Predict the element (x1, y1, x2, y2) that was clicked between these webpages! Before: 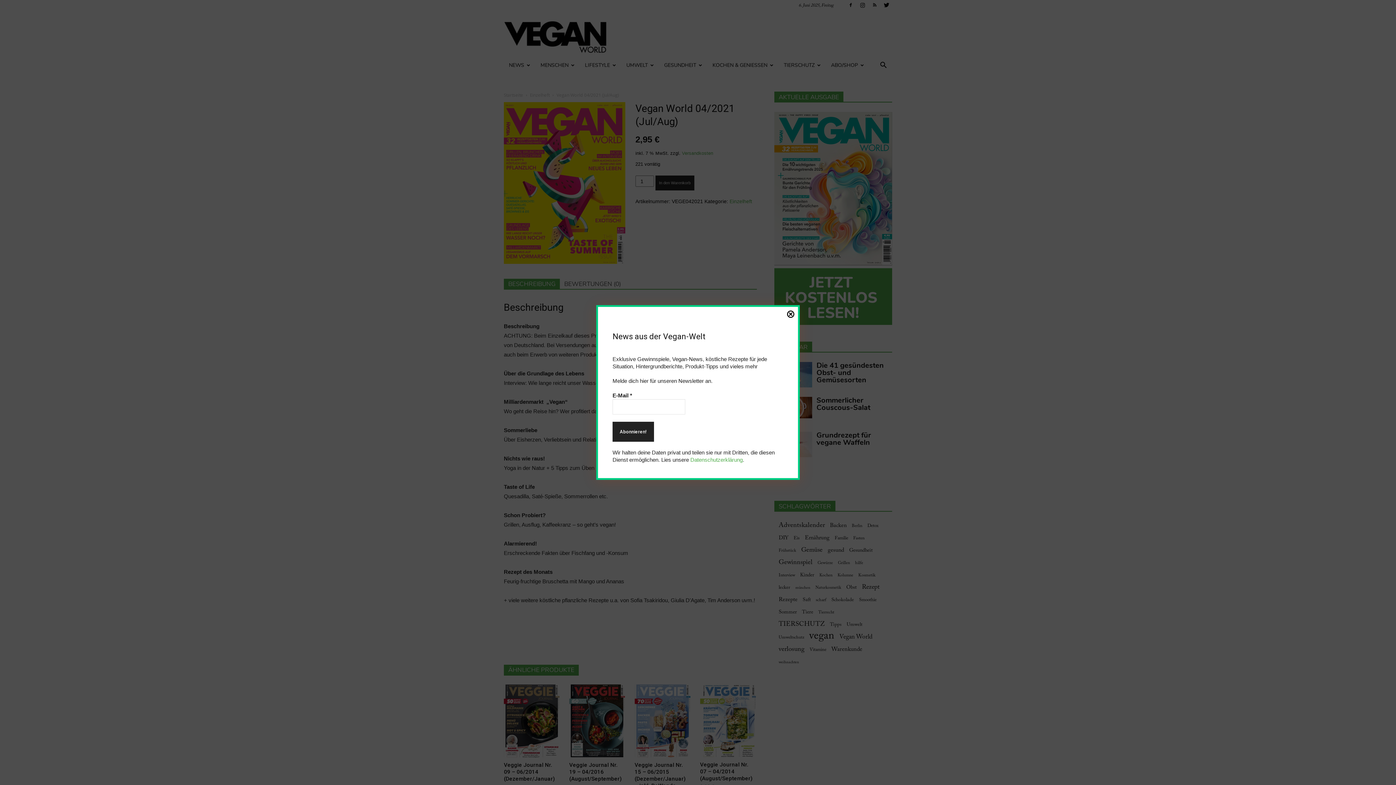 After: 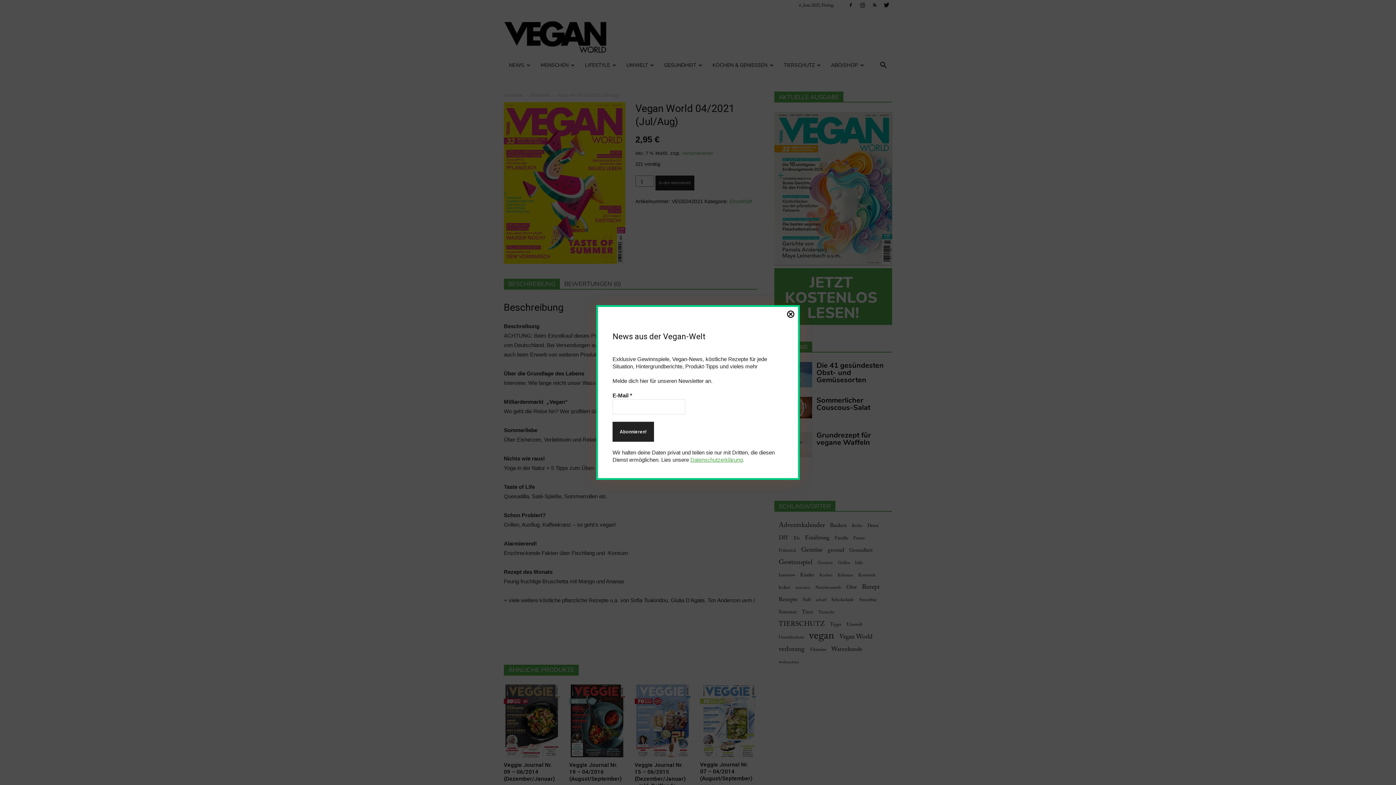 Action: bbox: (690, 456, 742, 463) label: Datenschutzerklärung